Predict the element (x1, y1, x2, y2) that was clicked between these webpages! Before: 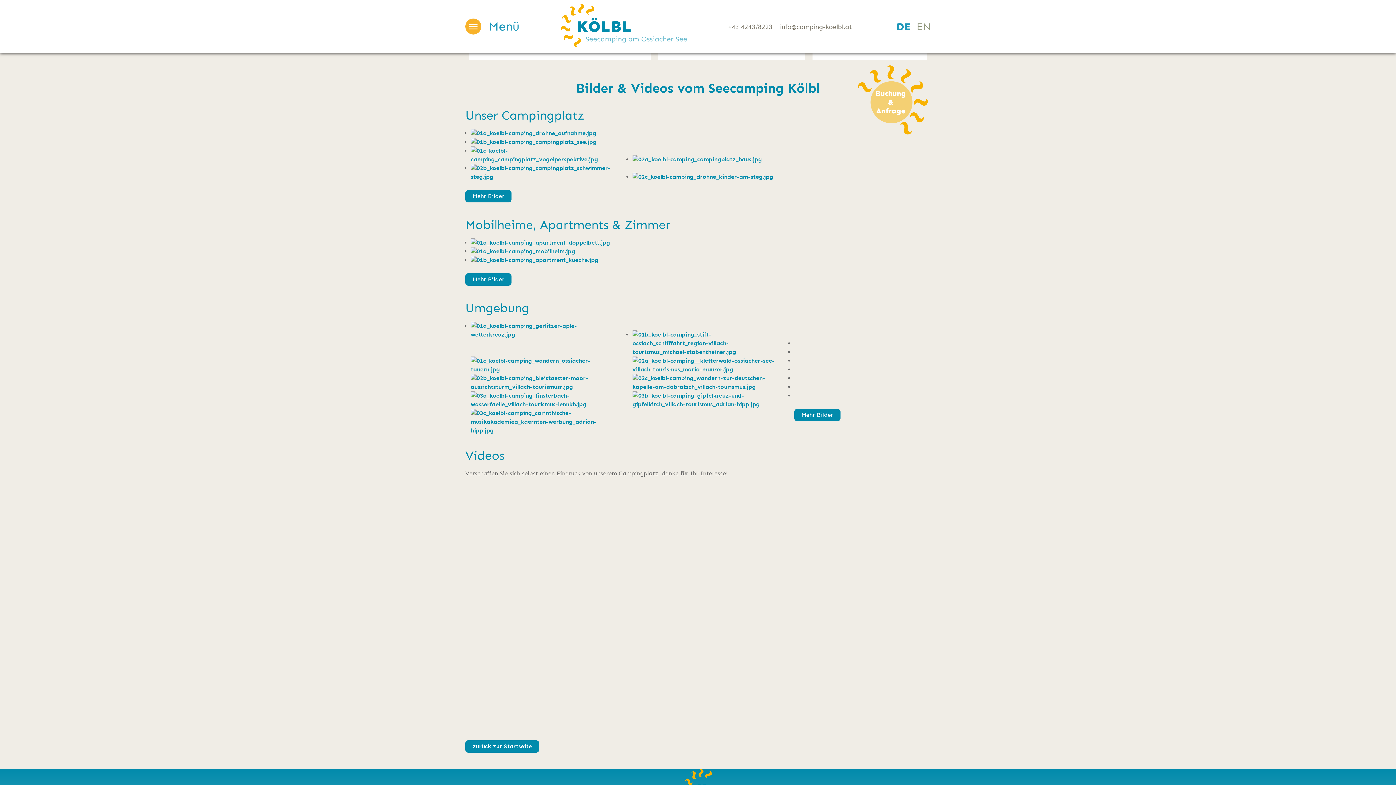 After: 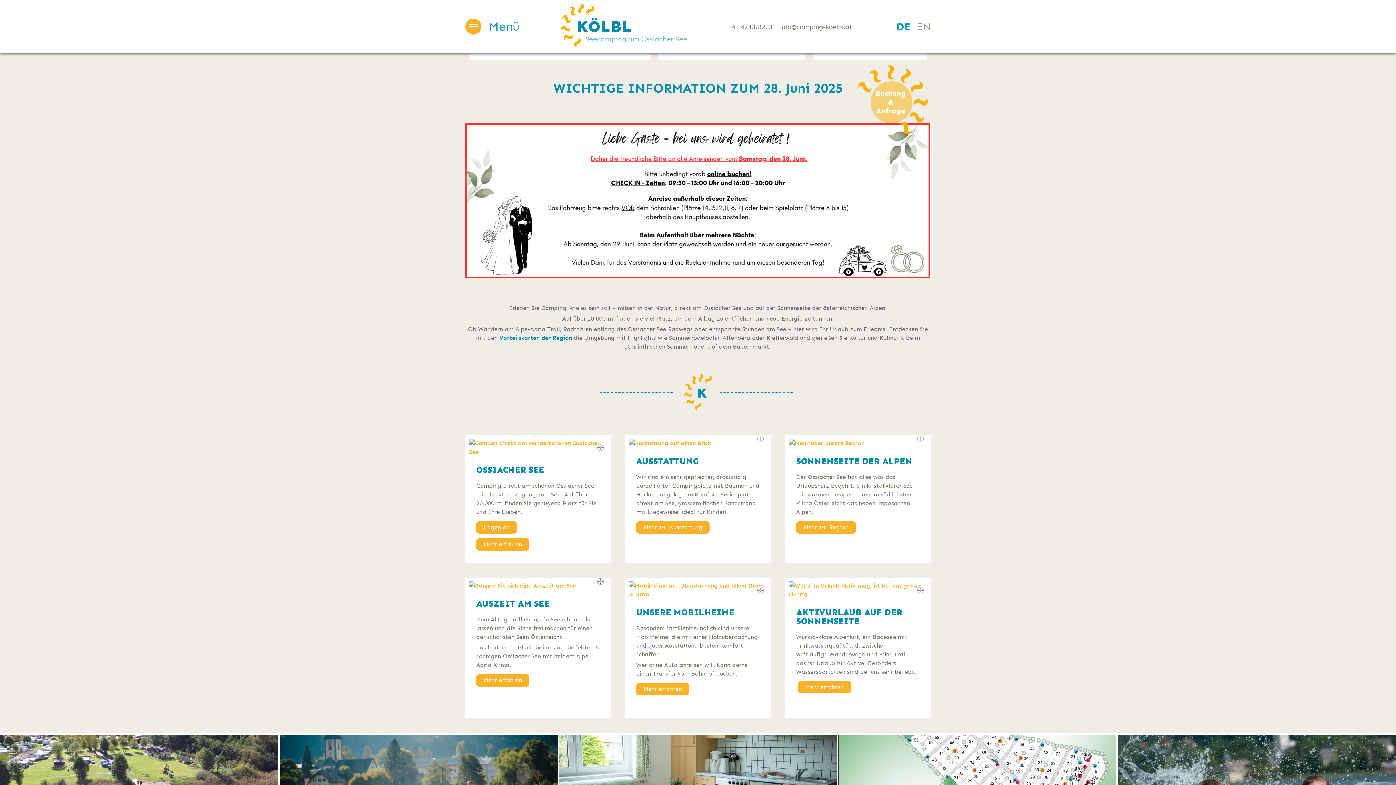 Action: bbox: (561, 45, 686, 52)